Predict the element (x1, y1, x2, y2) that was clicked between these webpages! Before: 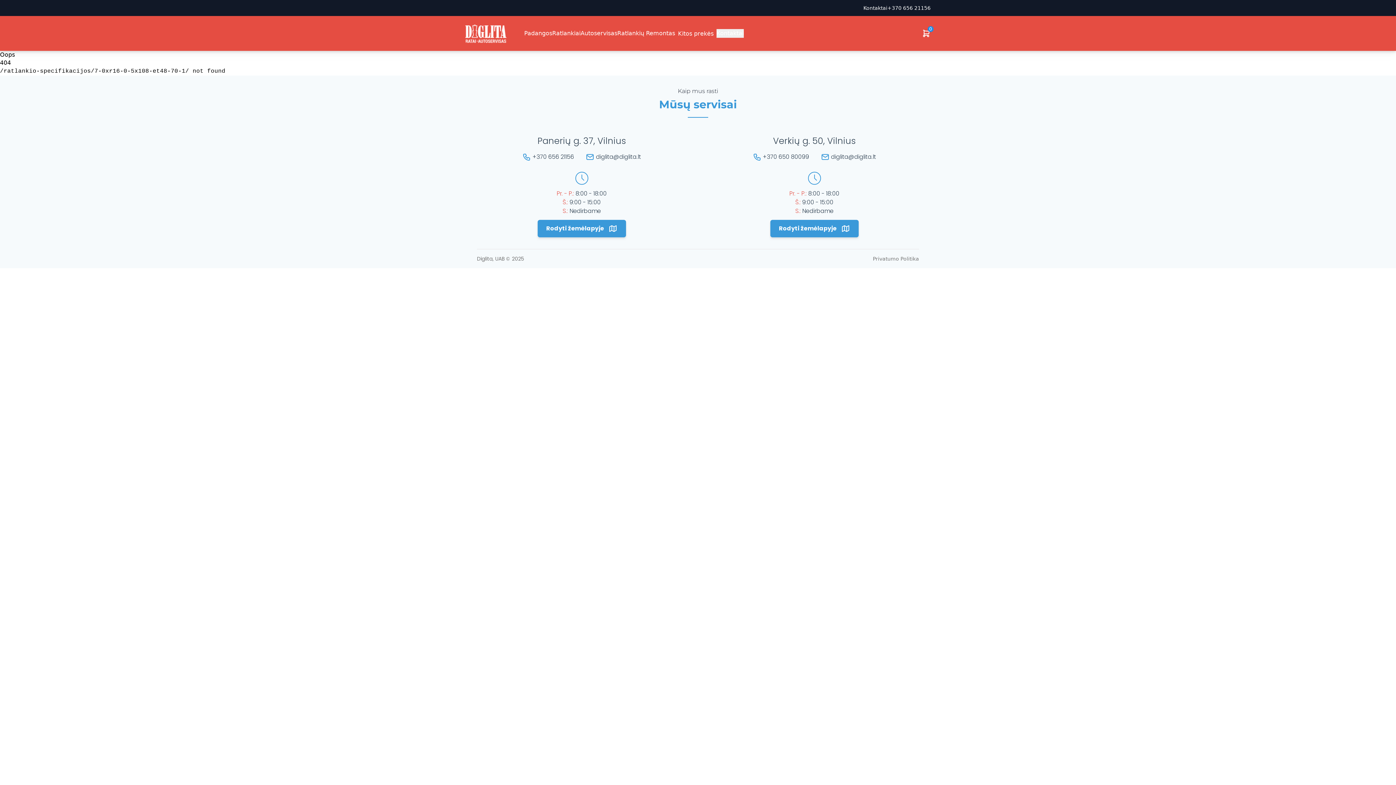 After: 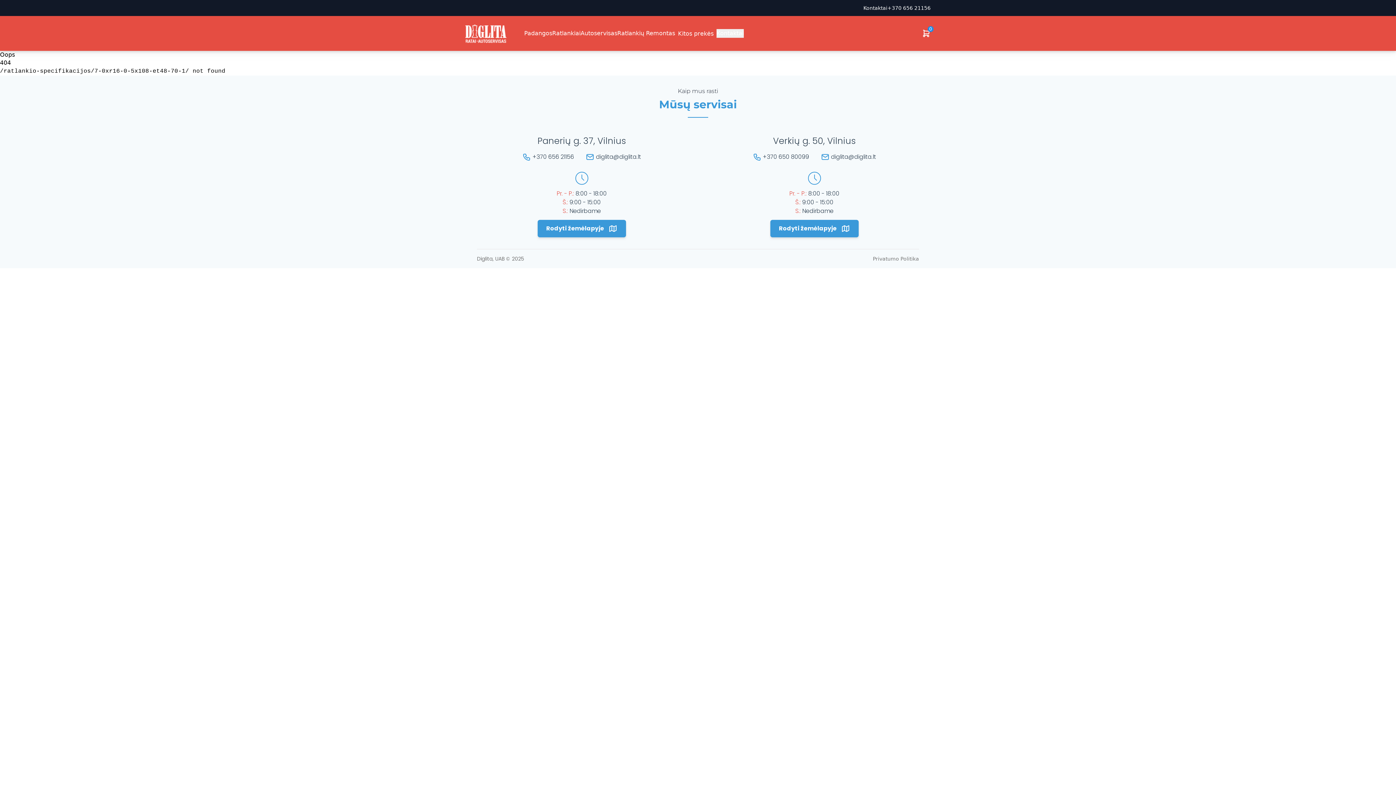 Action: label: diglita@diglita.lt bbox: (596, 152, 641, 161)